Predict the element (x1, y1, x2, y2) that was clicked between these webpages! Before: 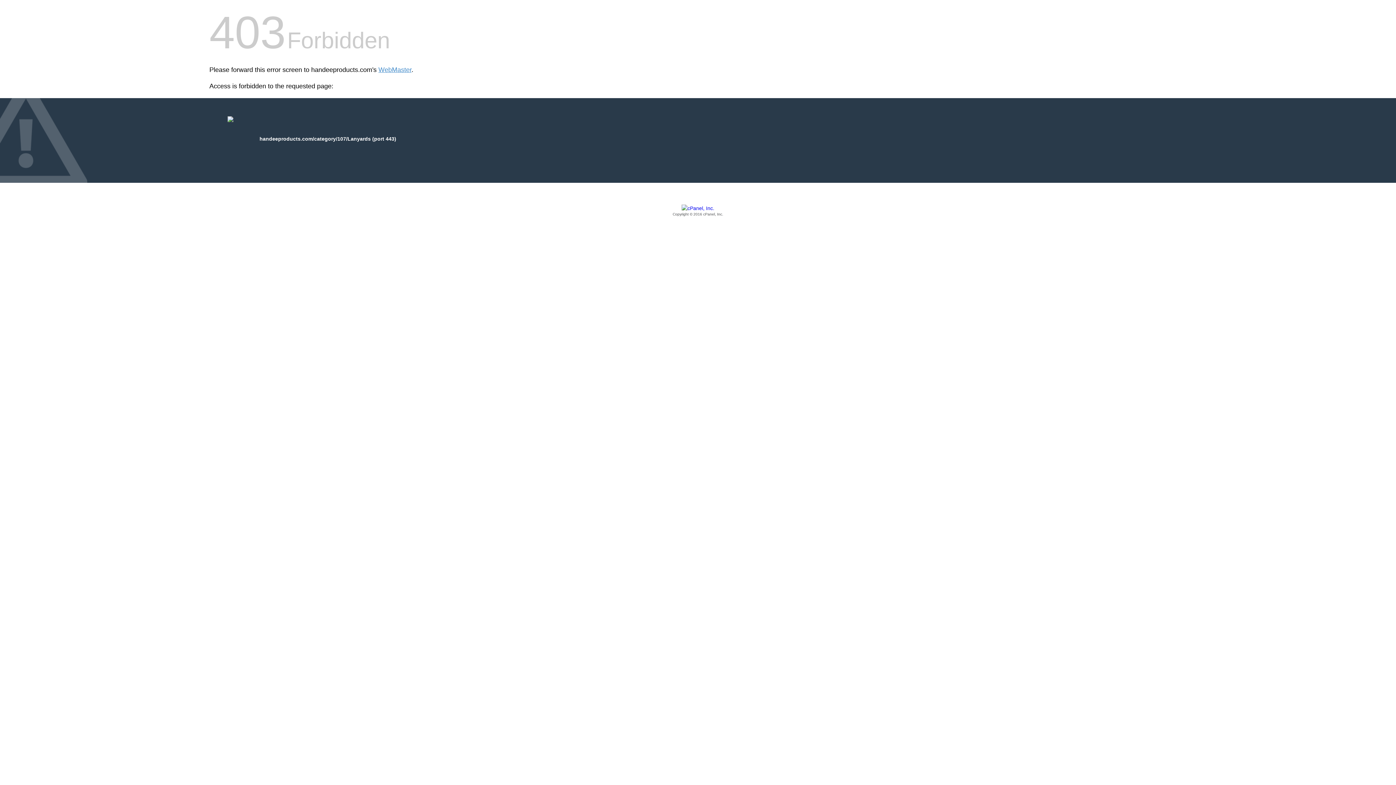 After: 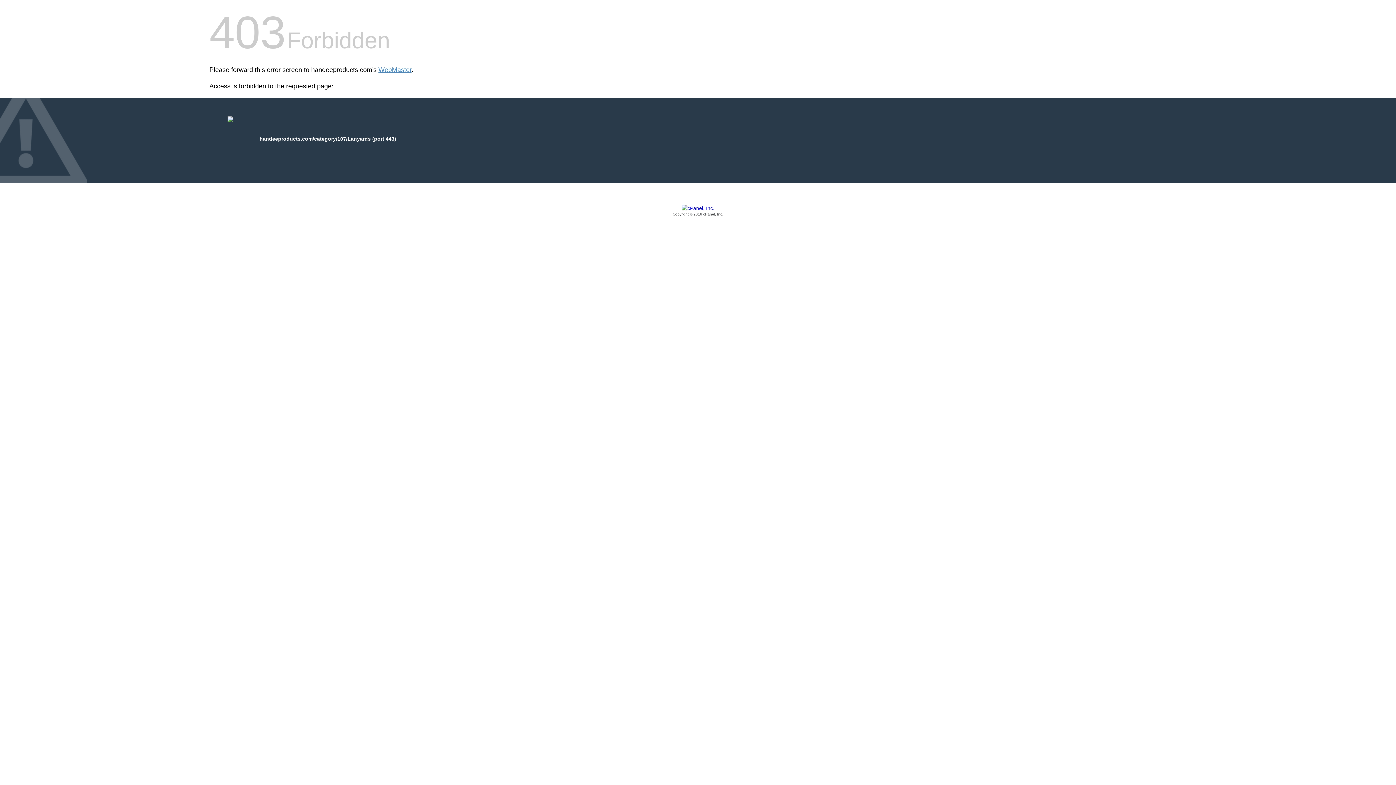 Action: label: Copyright © 2016 cPanel, Inc. bbox: (209, 205, 1186, 217)